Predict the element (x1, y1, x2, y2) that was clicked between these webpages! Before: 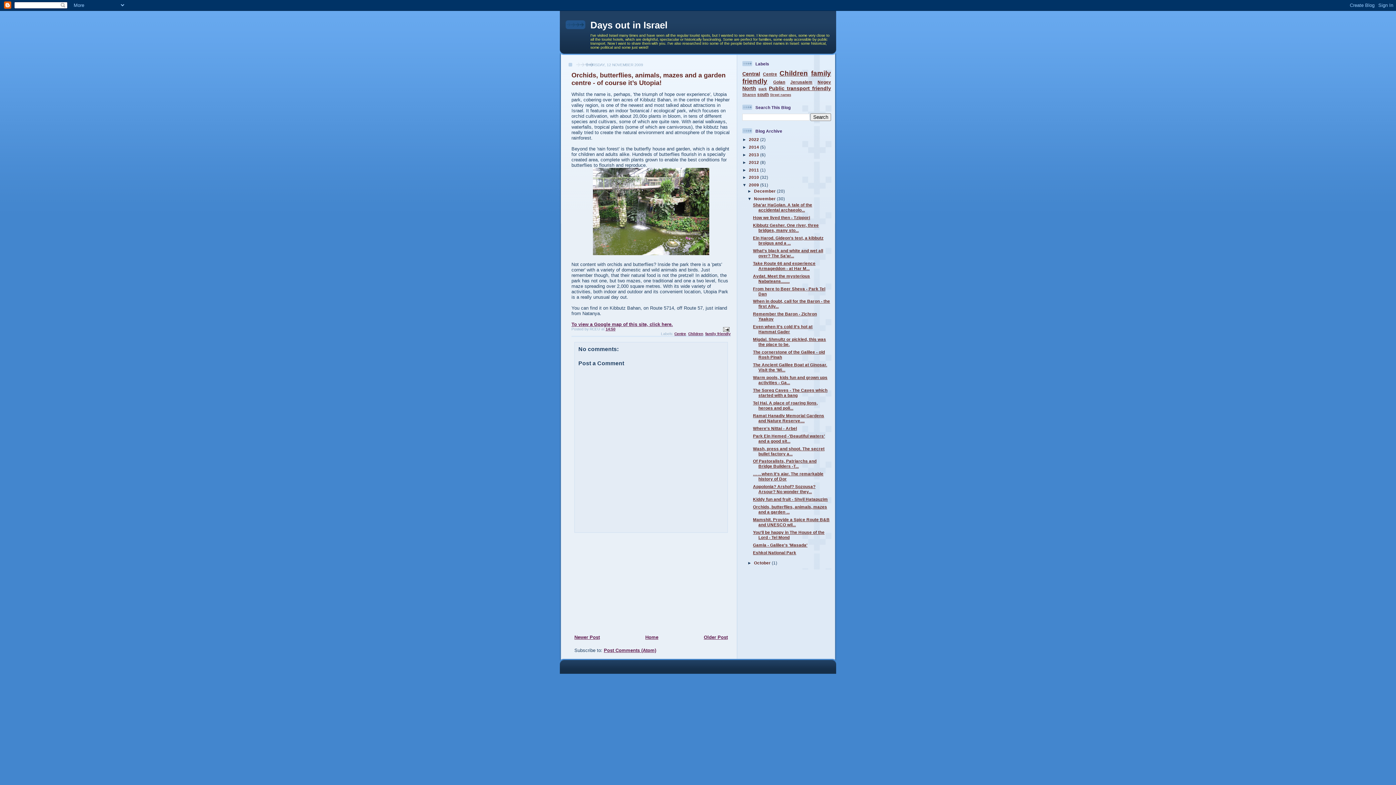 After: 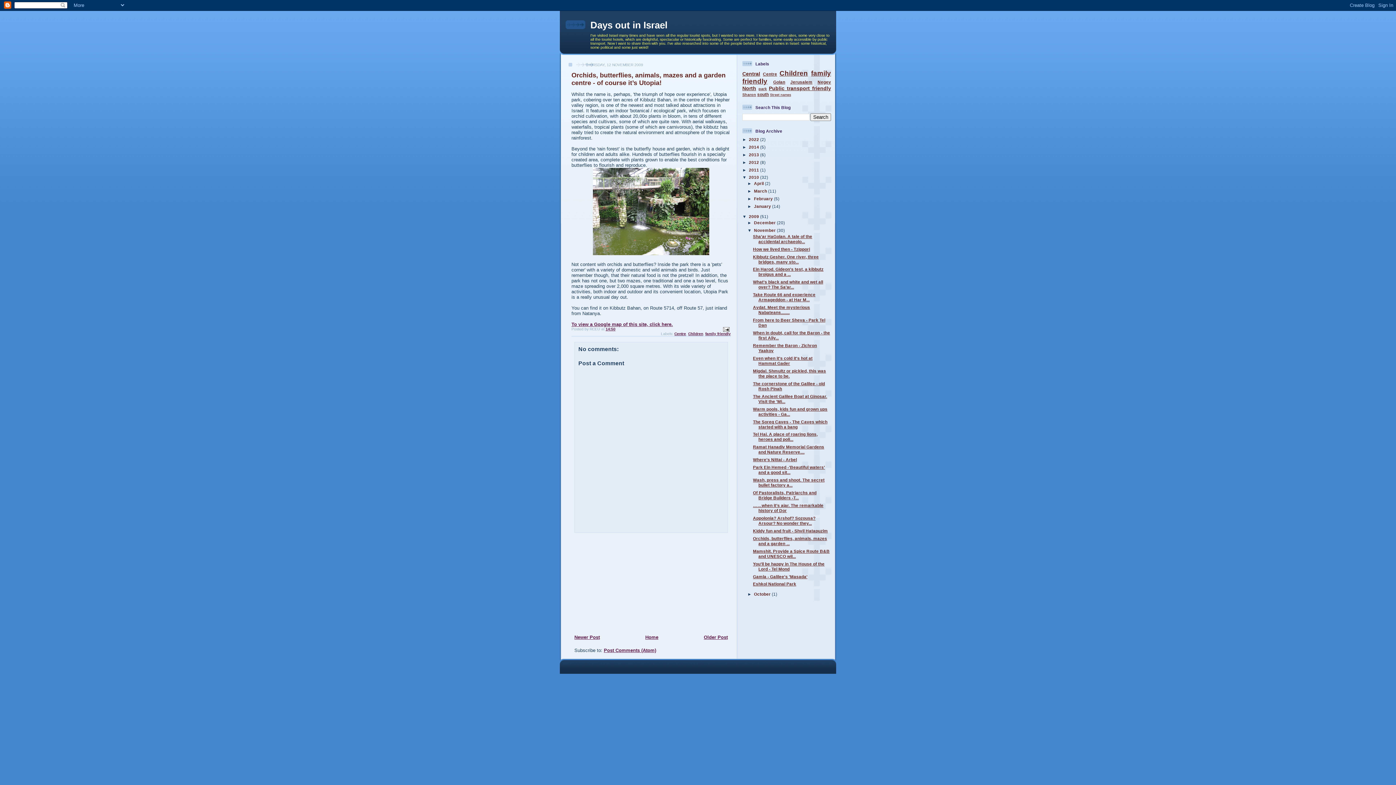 Action: bbox: (742, 175, 749, 179) label: ►  